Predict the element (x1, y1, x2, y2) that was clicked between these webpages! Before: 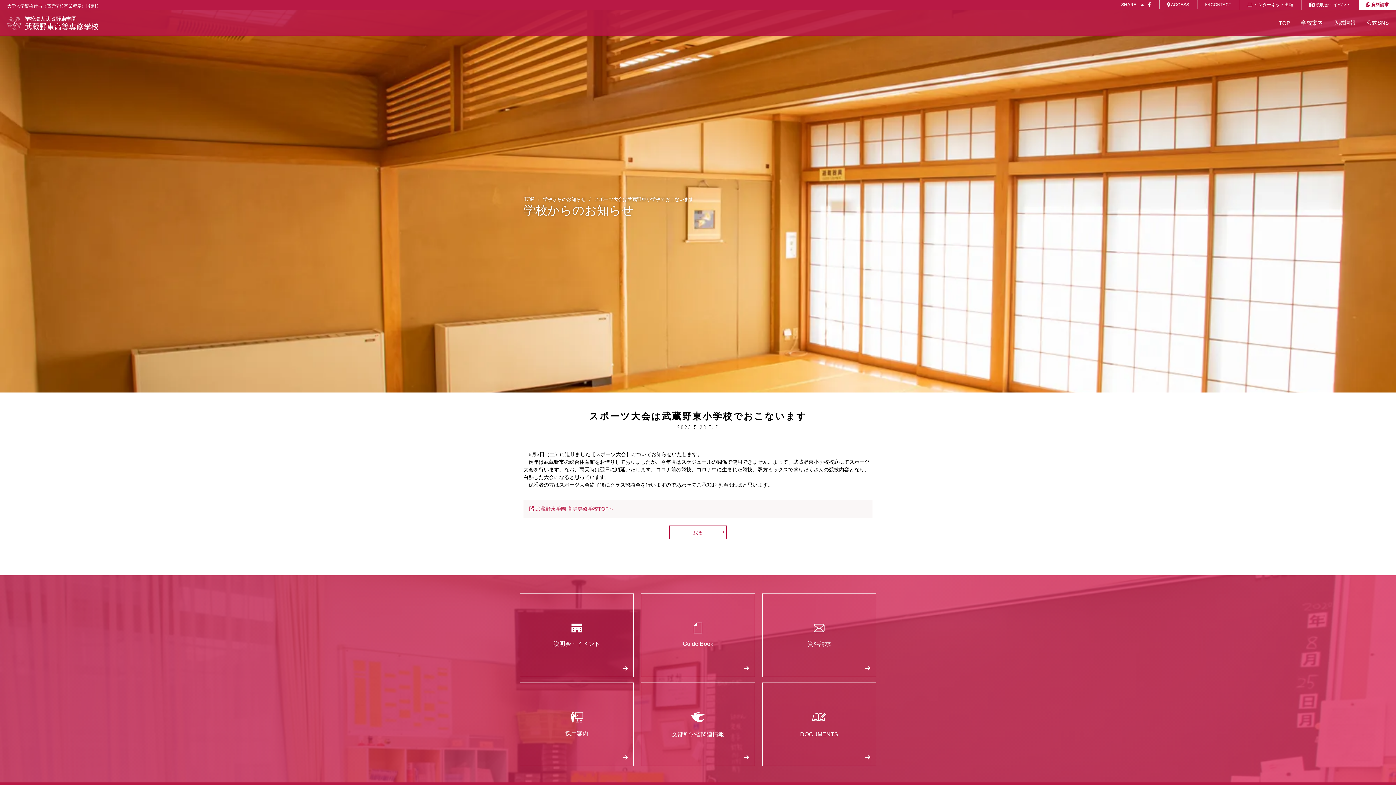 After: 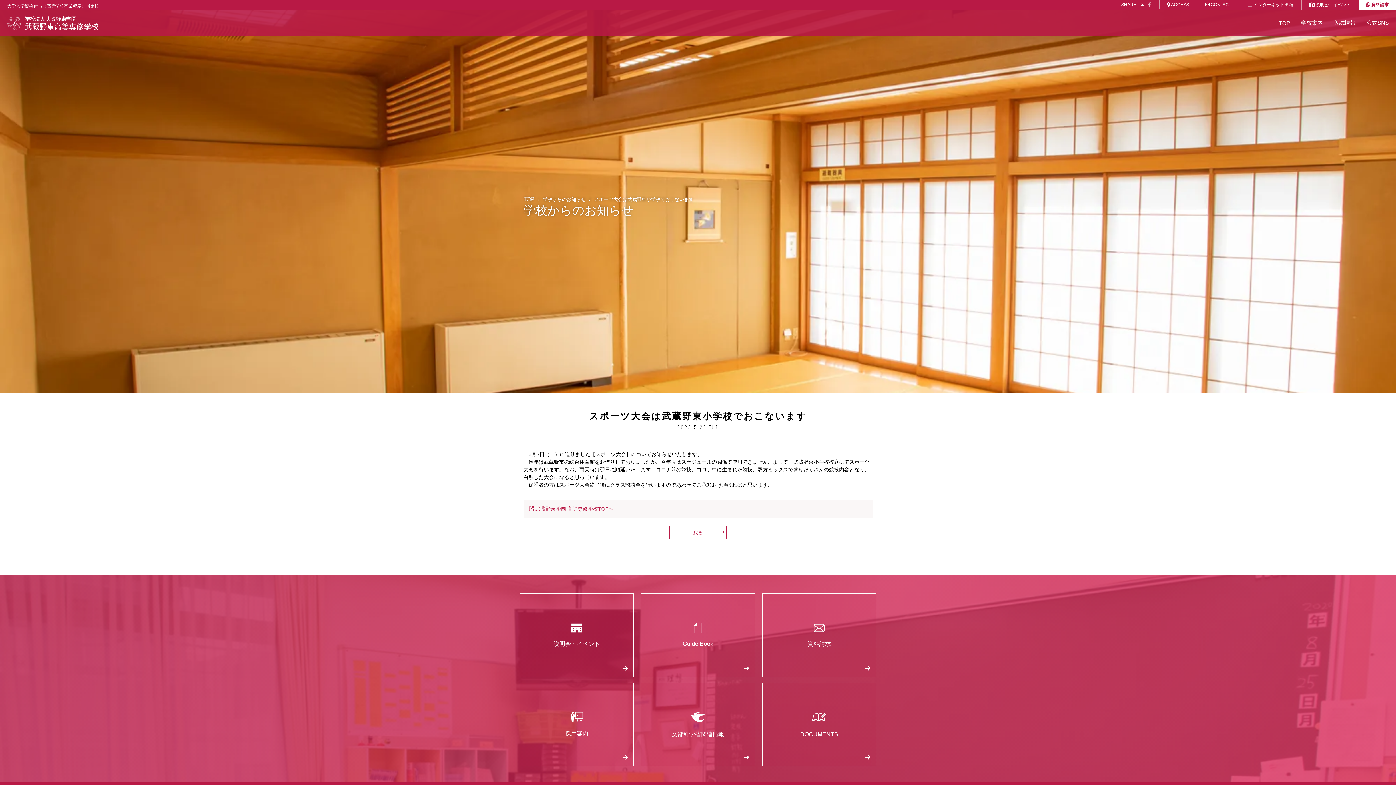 Action: bbox: (1144, 2, 1151, 7)